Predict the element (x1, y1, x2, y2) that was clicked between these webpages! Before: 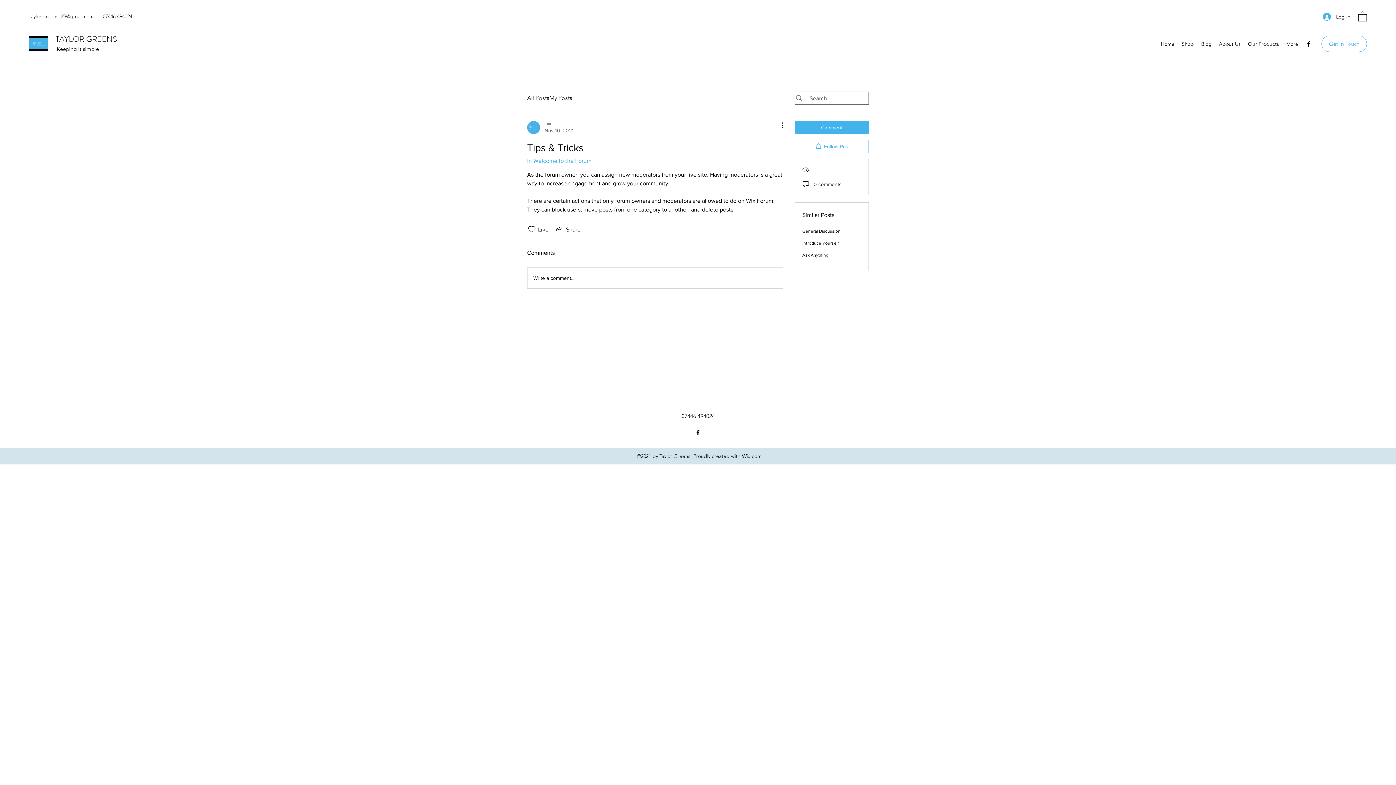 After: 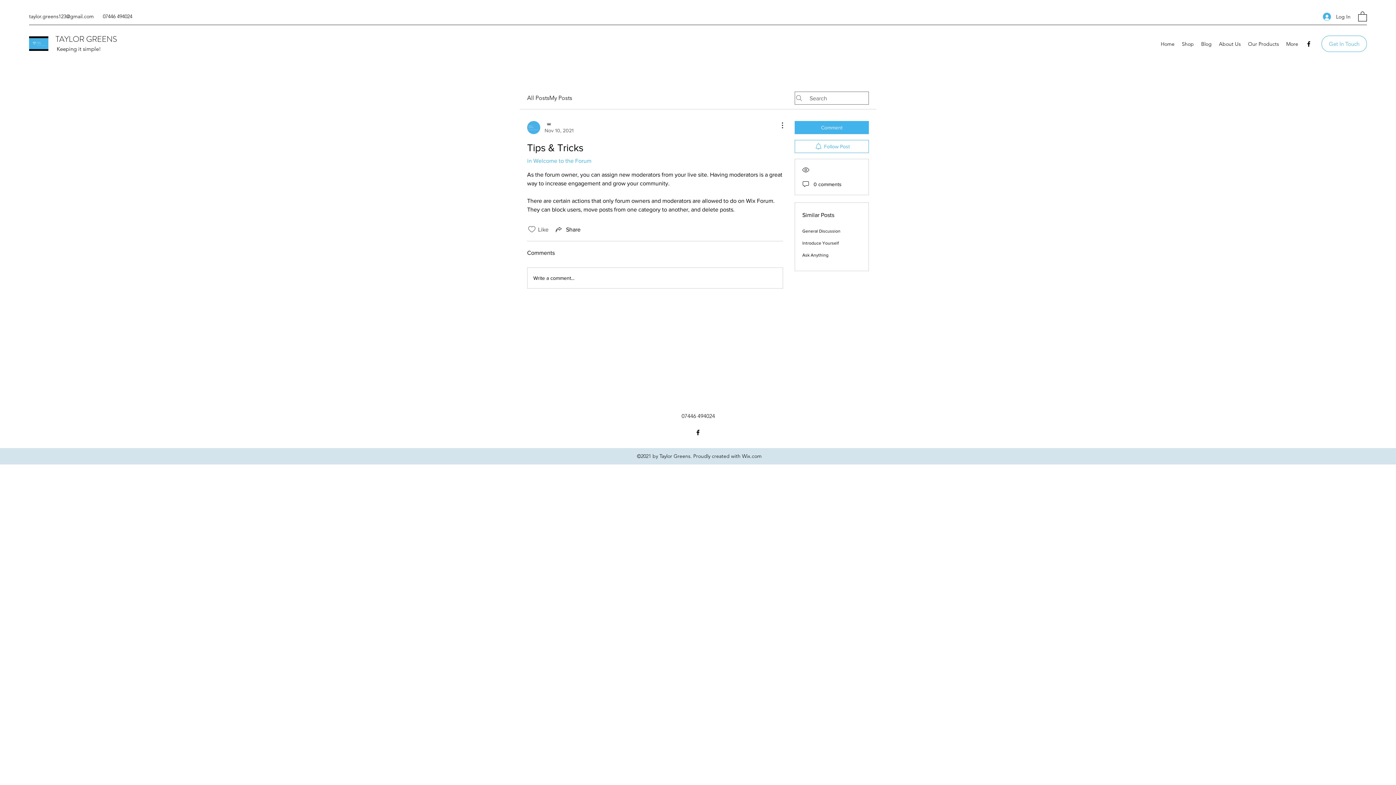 Action: bbox: (527, 225, 536, 233) label: Likes icon unchecked